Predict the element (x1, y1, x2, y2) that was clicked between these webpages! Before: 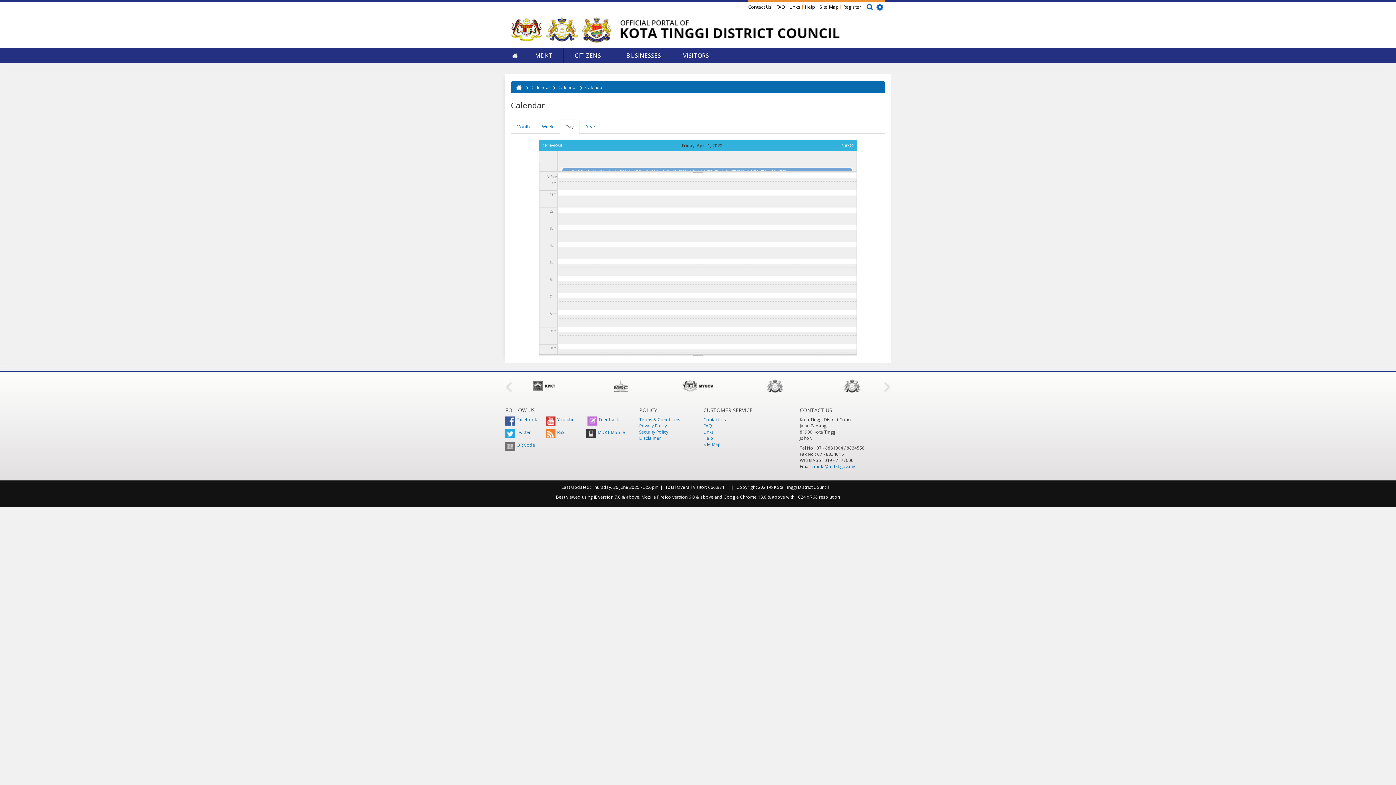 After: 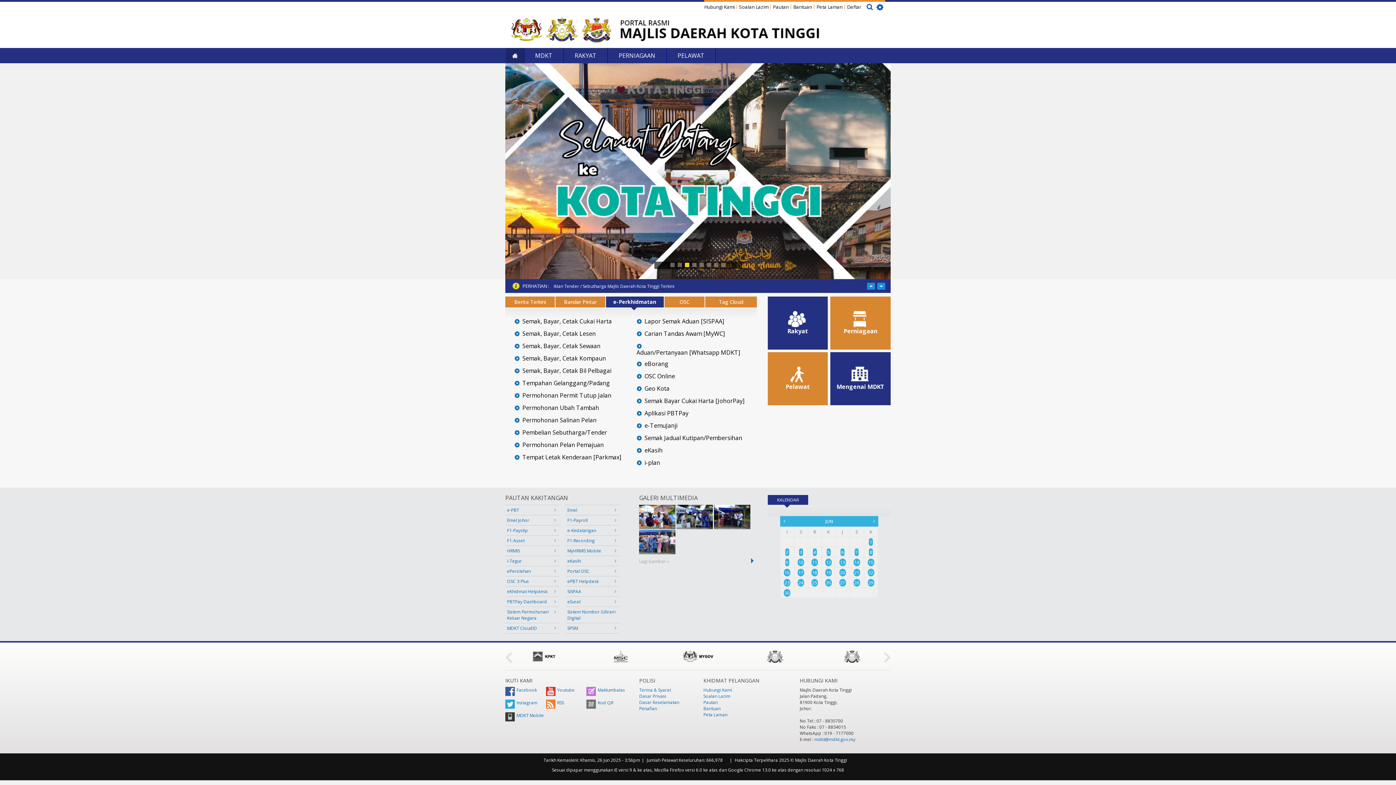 Action: label: MDKT Mobile bbox: (586, 429, 625, 435)